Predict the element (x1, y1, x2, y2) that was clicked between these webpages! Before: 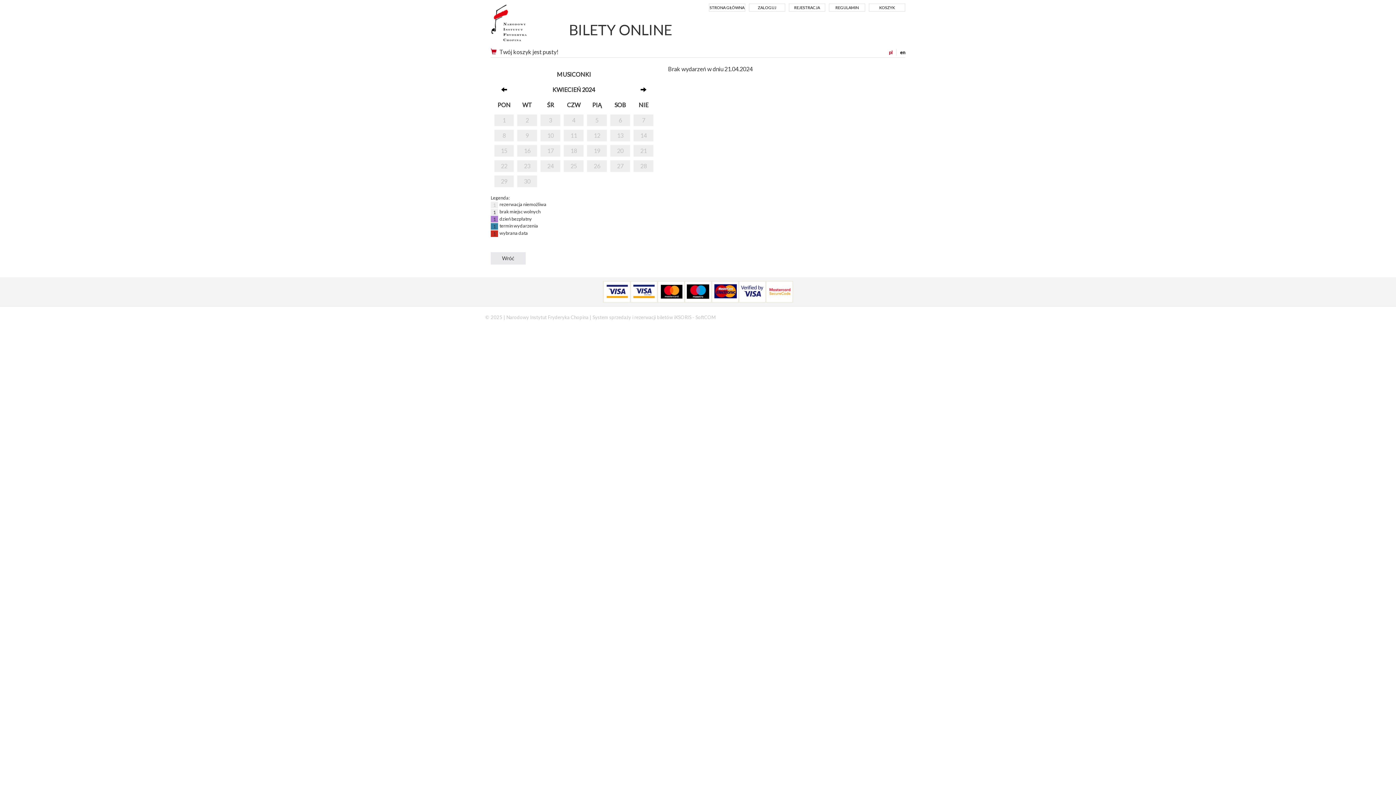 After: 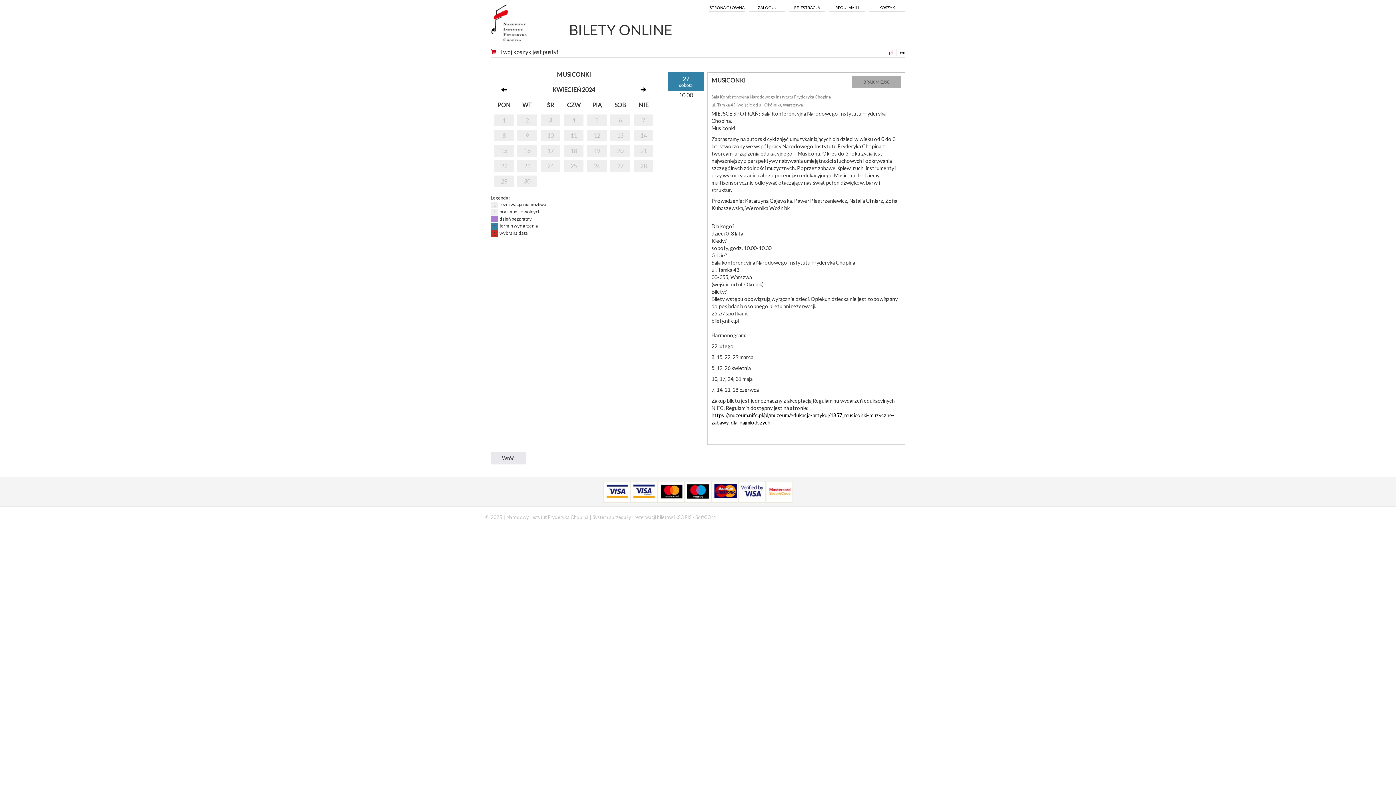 Action: label: 27 bbox: (610, 162, 630, 170)